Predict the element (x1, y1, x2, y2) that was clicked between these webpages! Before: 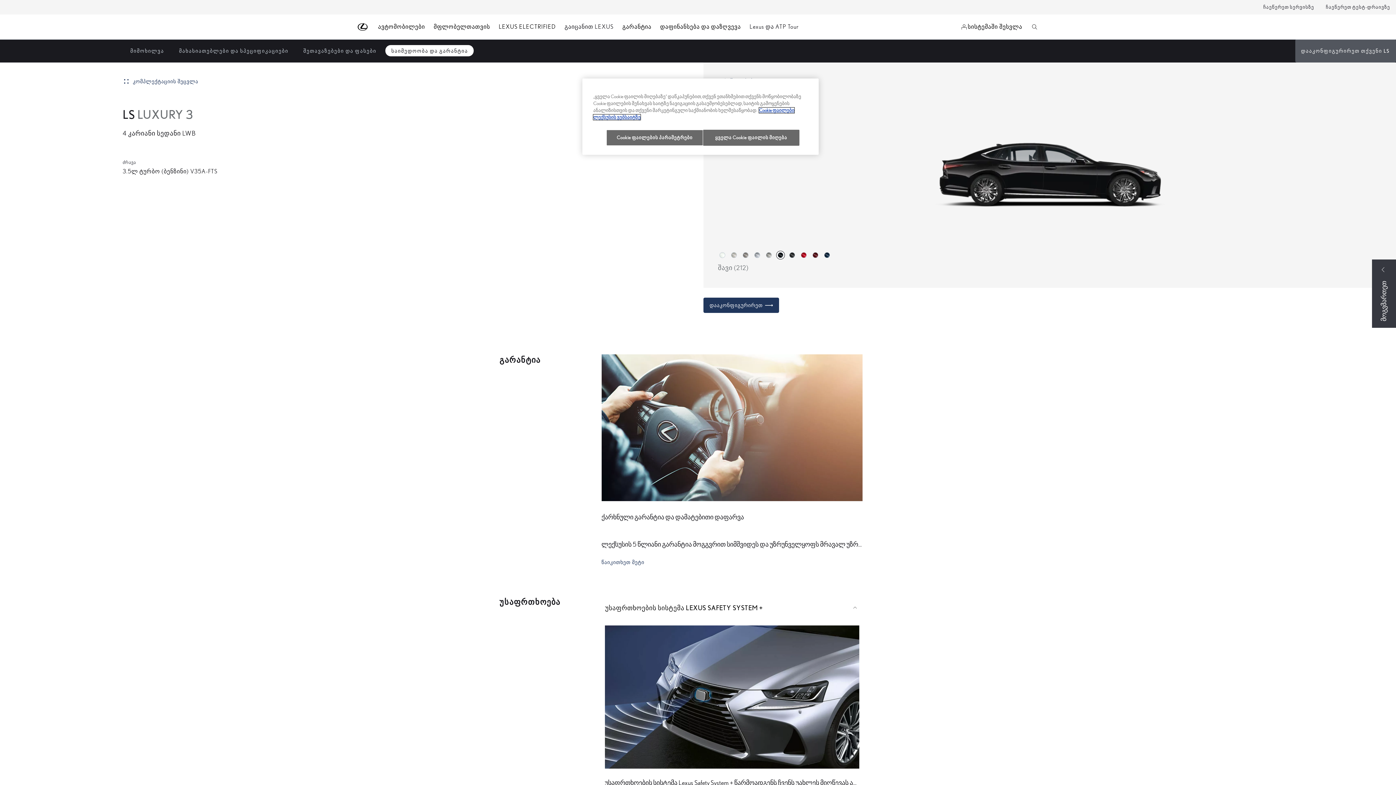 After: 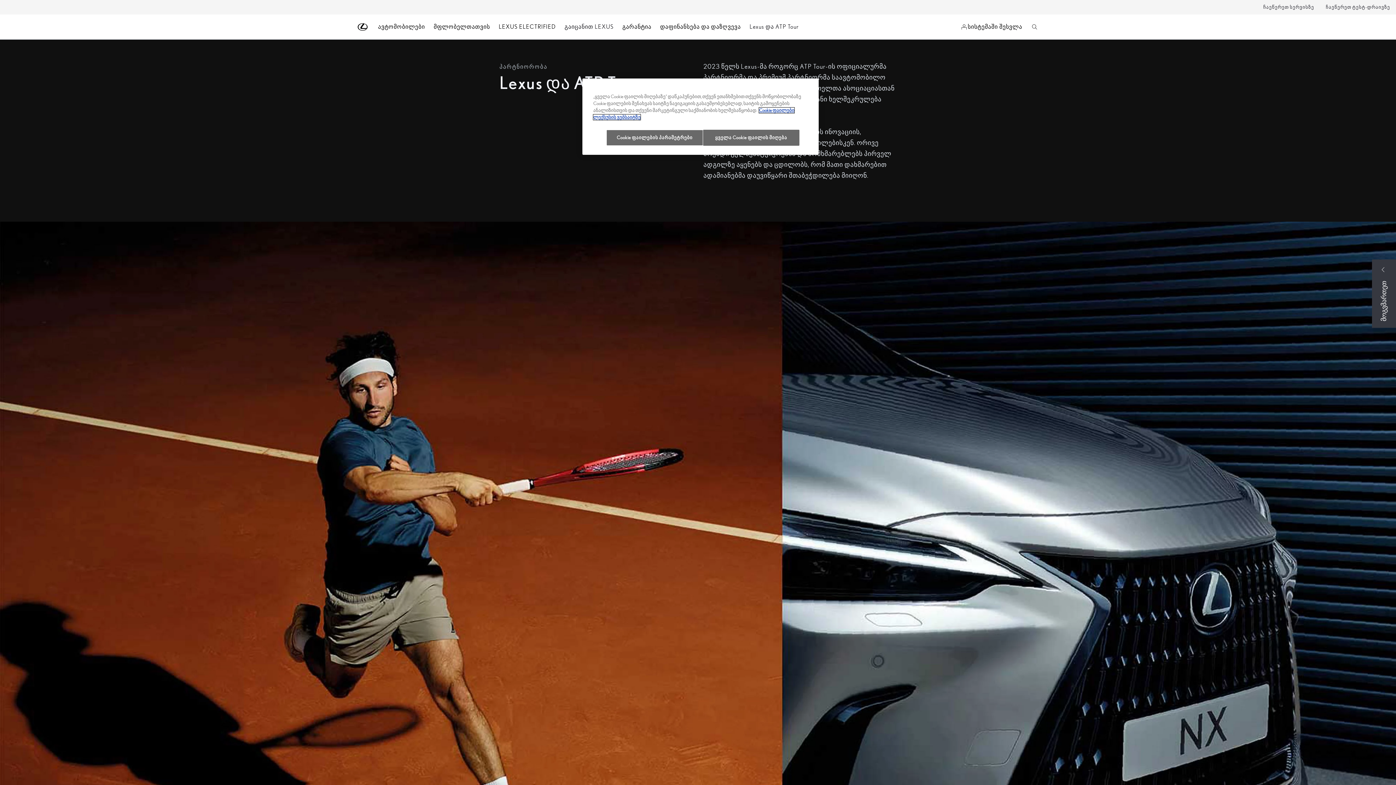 Action: bbox: (749, 18, 798, 35) label: Lexus და ATP Tour